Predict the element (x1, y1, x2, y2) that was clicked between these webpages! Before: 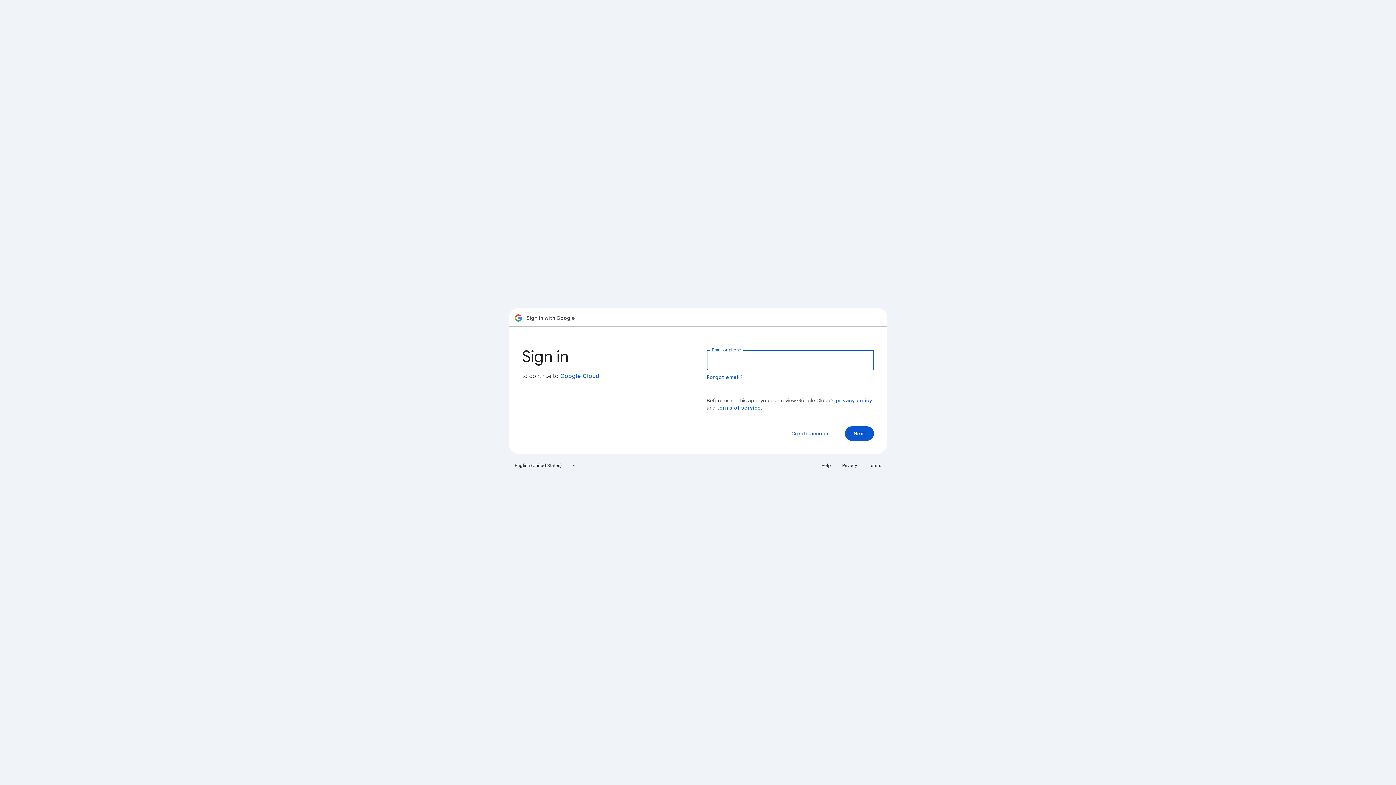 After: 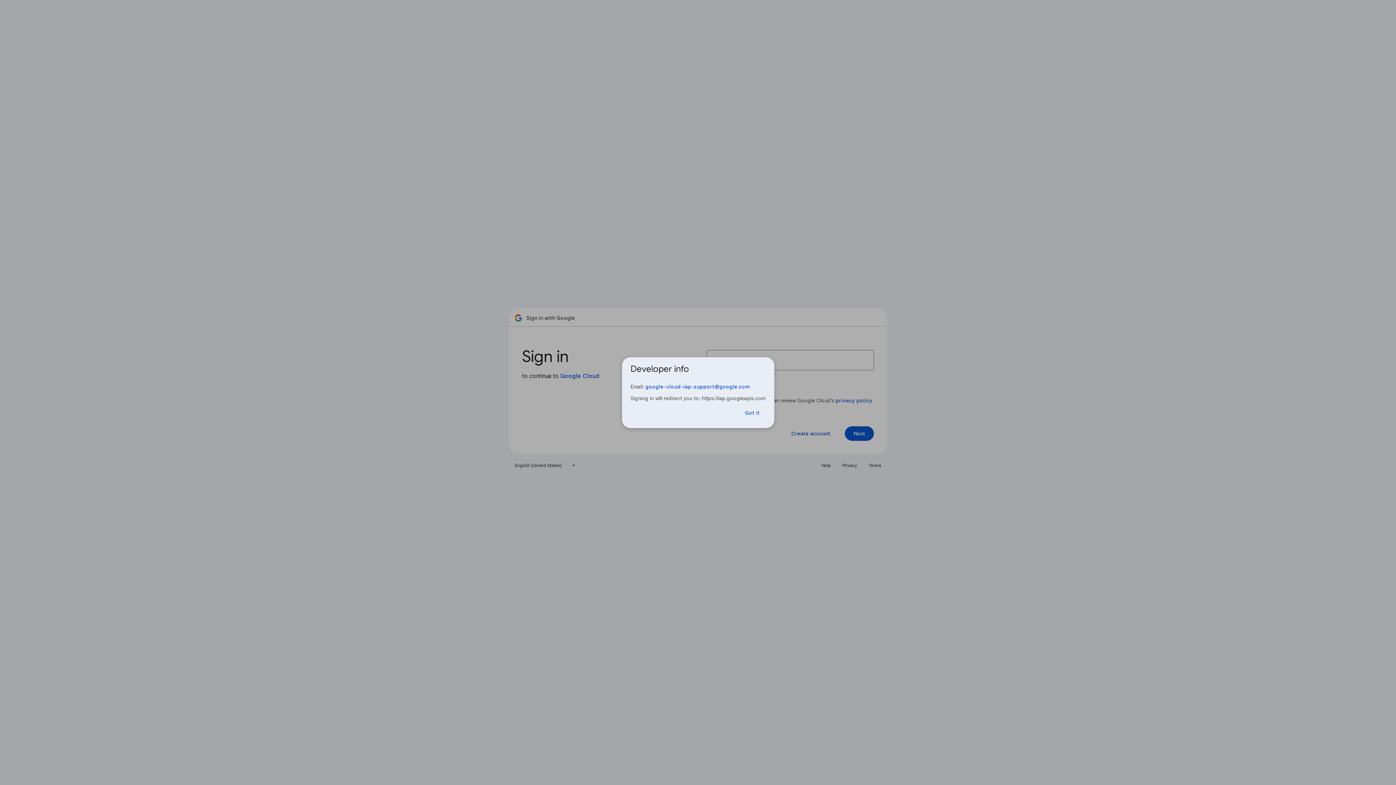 Action: bbox: (560, 372, 599, 380) label: Google Cloud